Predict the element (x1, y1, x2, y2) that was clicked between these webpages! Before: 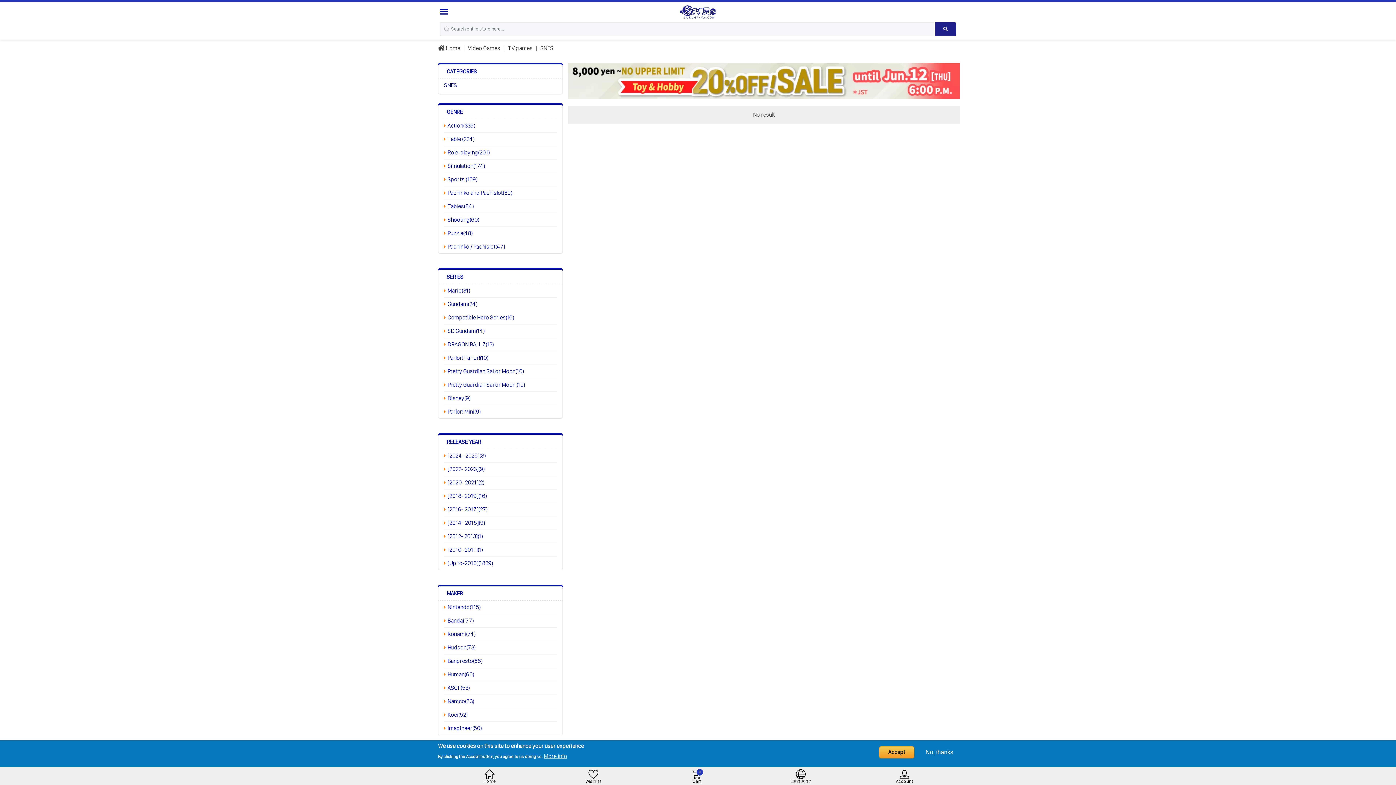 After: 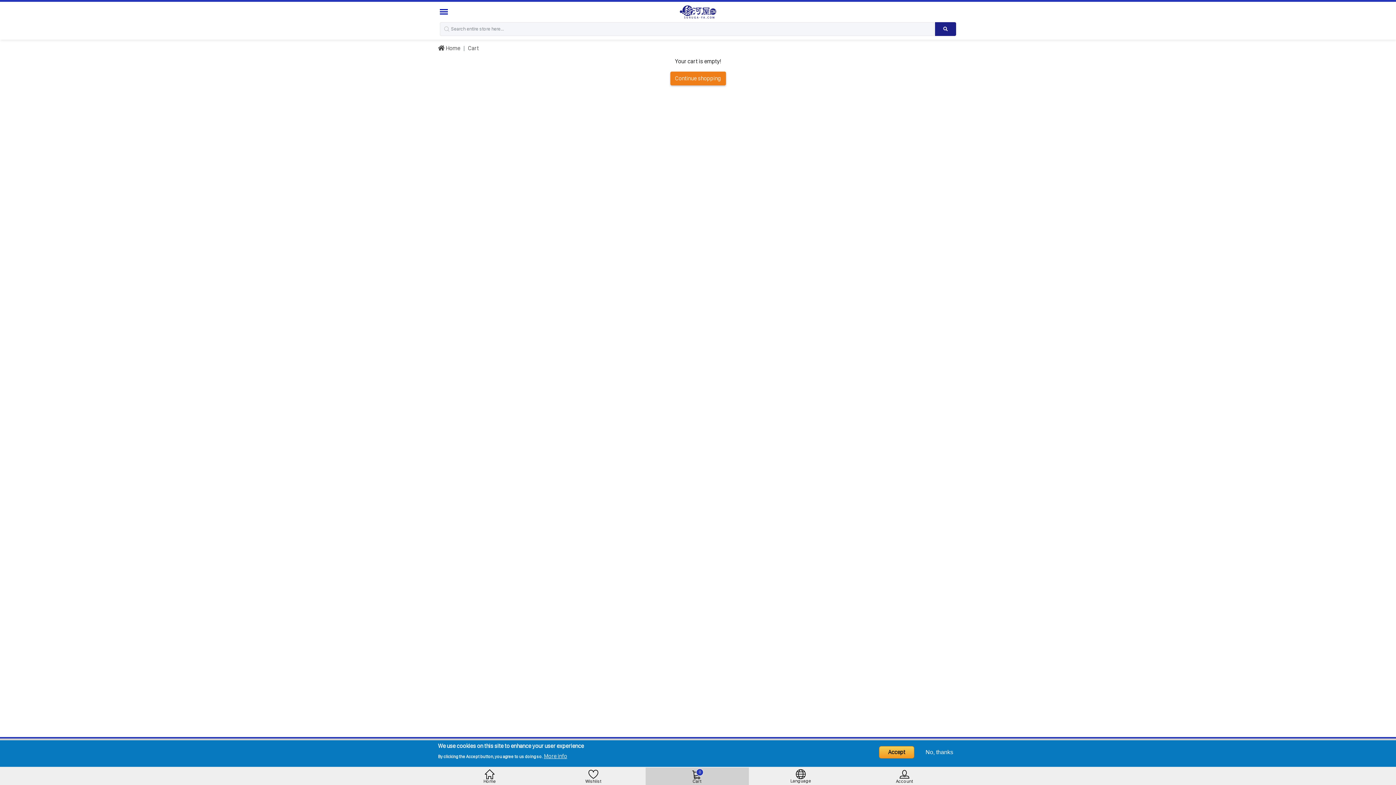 Action: label: 0
Cart bbox: (647, 769, 747, 783)